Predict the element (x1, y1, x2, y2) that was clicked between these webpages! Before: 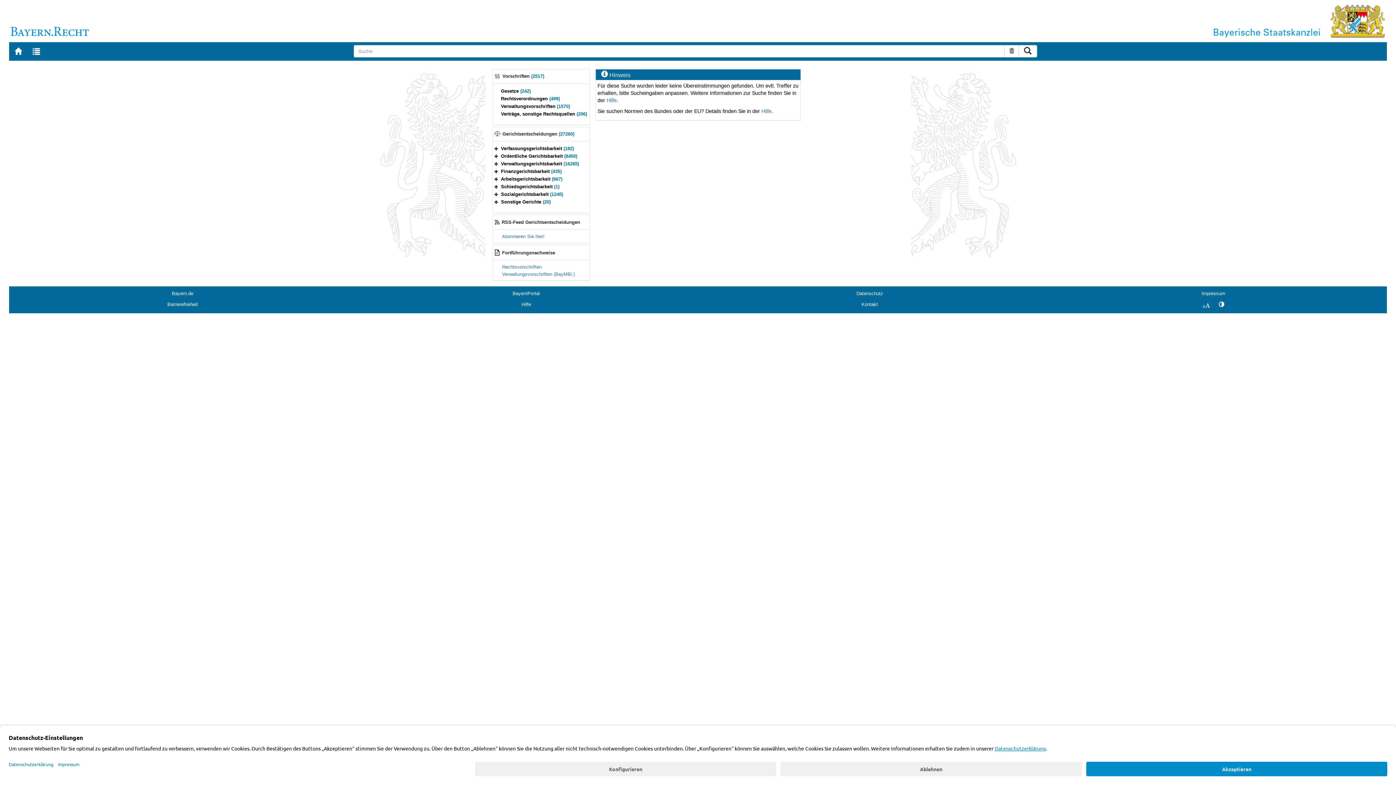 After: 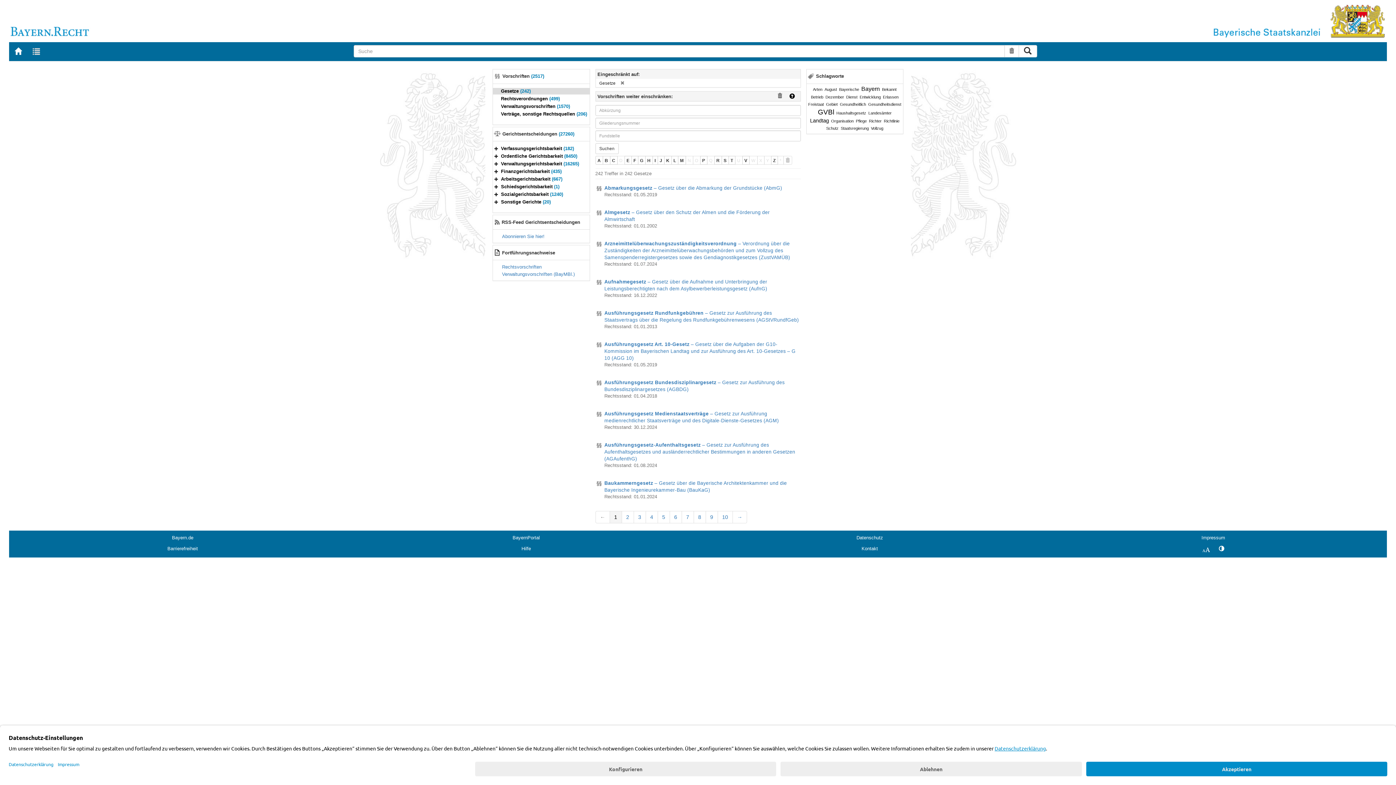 Action: label: Gesetze (242) bbox: (501, 88, 530, 93)